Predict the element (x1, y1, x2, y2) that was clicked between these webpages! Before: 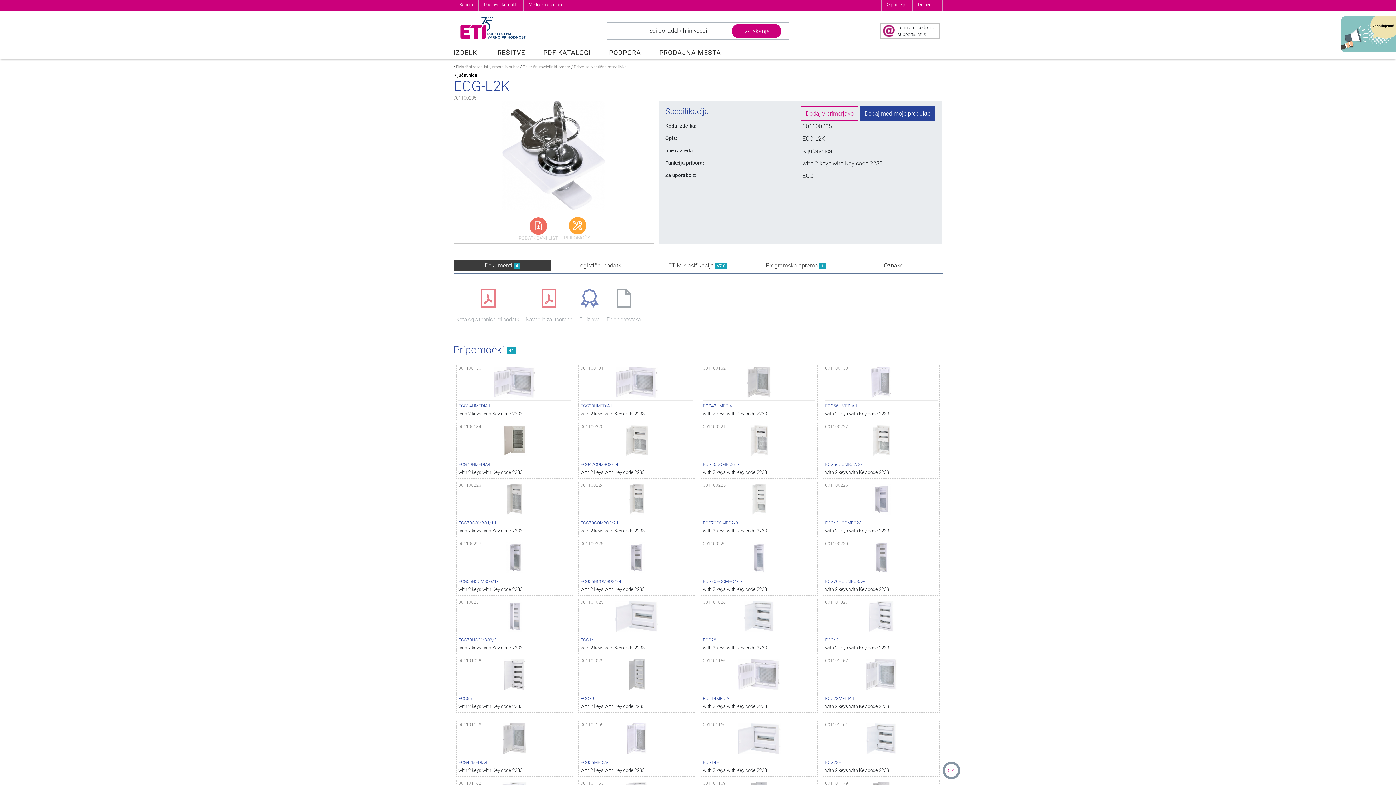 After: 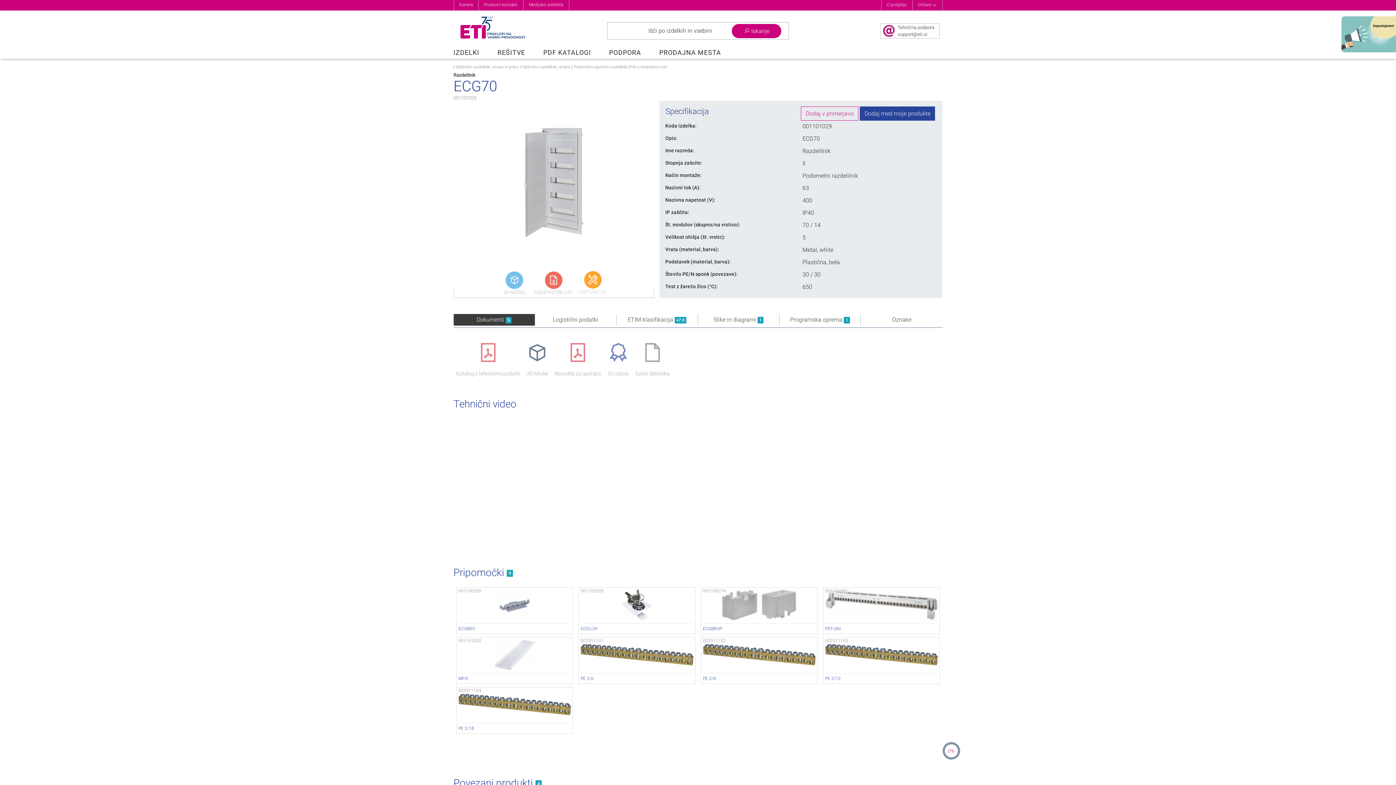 Action: label: ECG70
 bbox: (580, 696, 594, 701)